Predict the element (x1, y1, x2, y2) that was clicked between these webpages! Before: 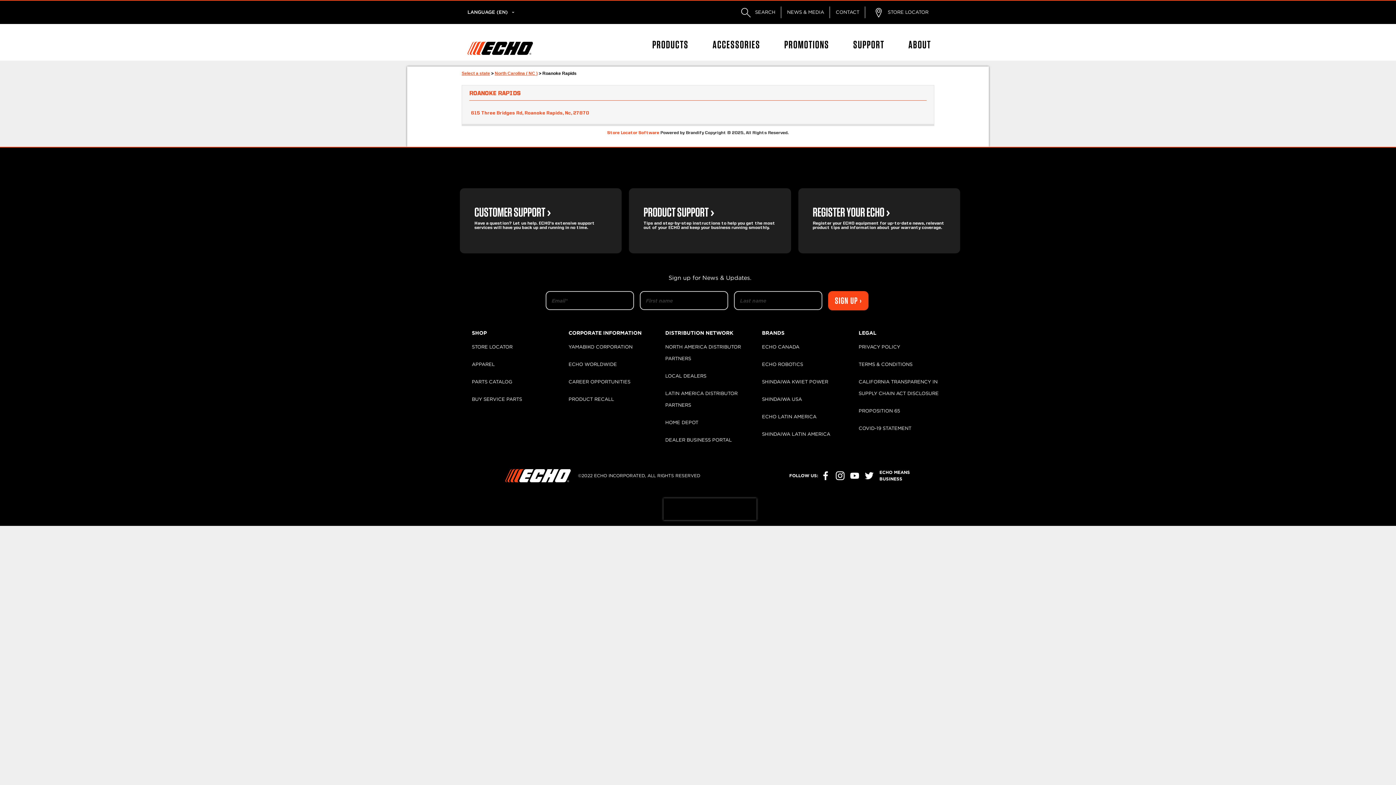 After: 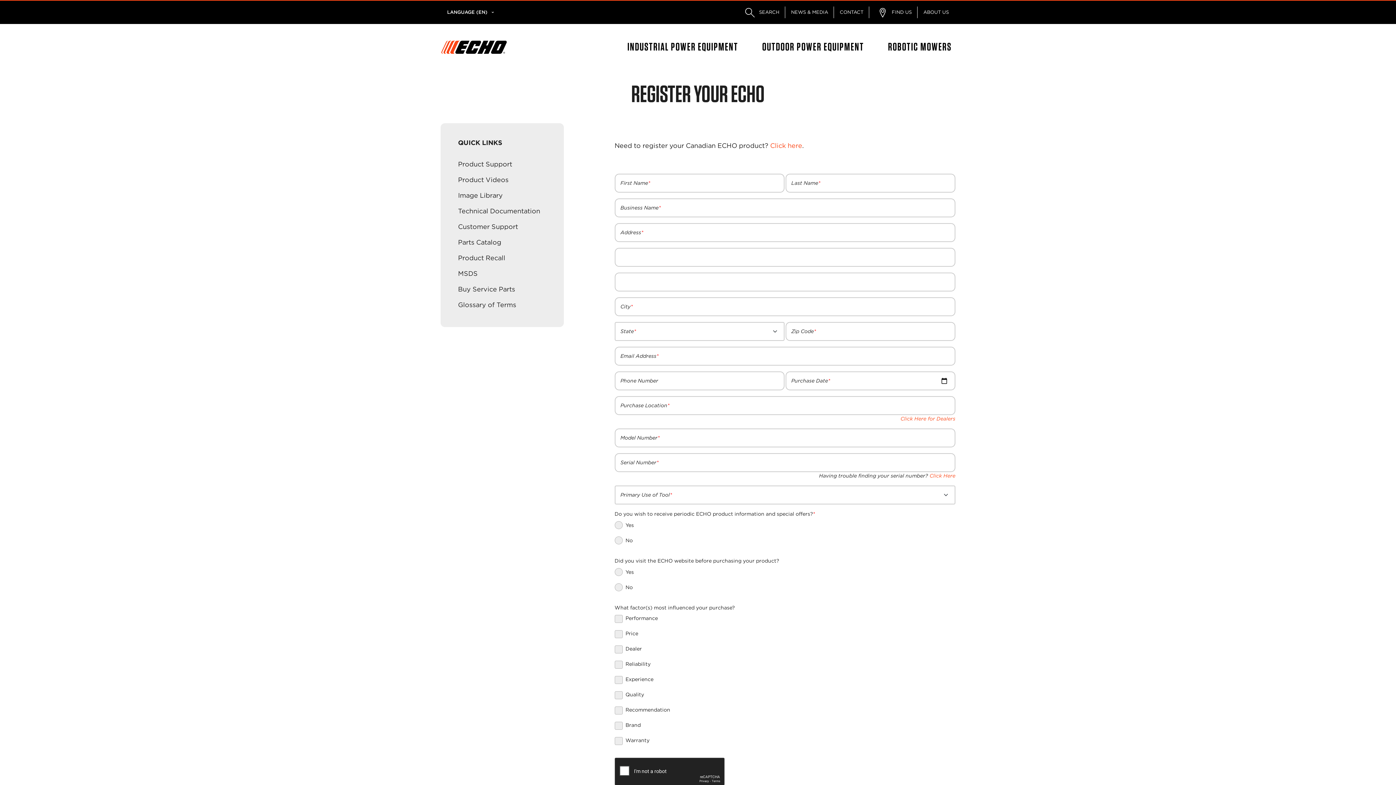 Action: bbox: (798, 188, 960, 253) label: REGISTER YOUR ECHO 

Register your ECHO equipment for up-to-date news, relevant product tips and information about your warranty coverage.